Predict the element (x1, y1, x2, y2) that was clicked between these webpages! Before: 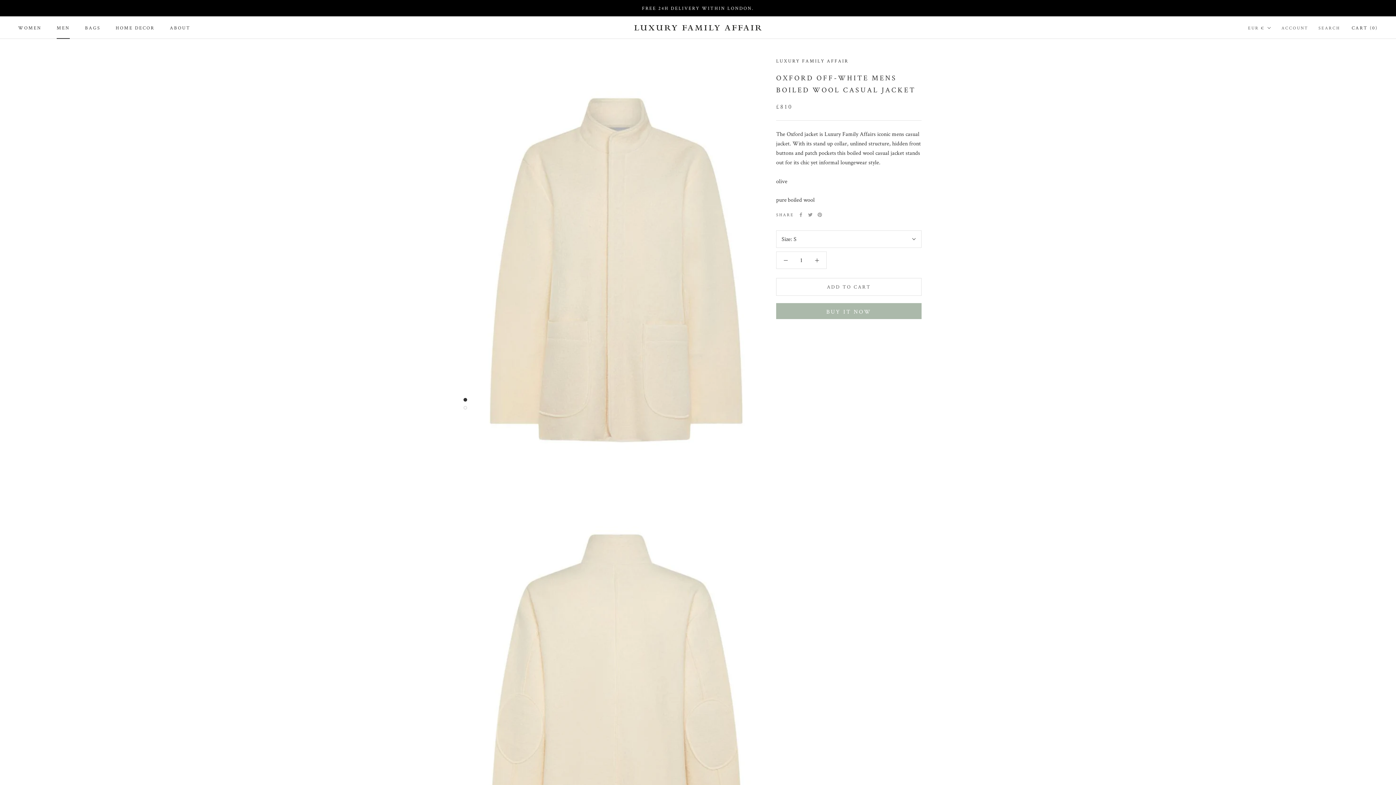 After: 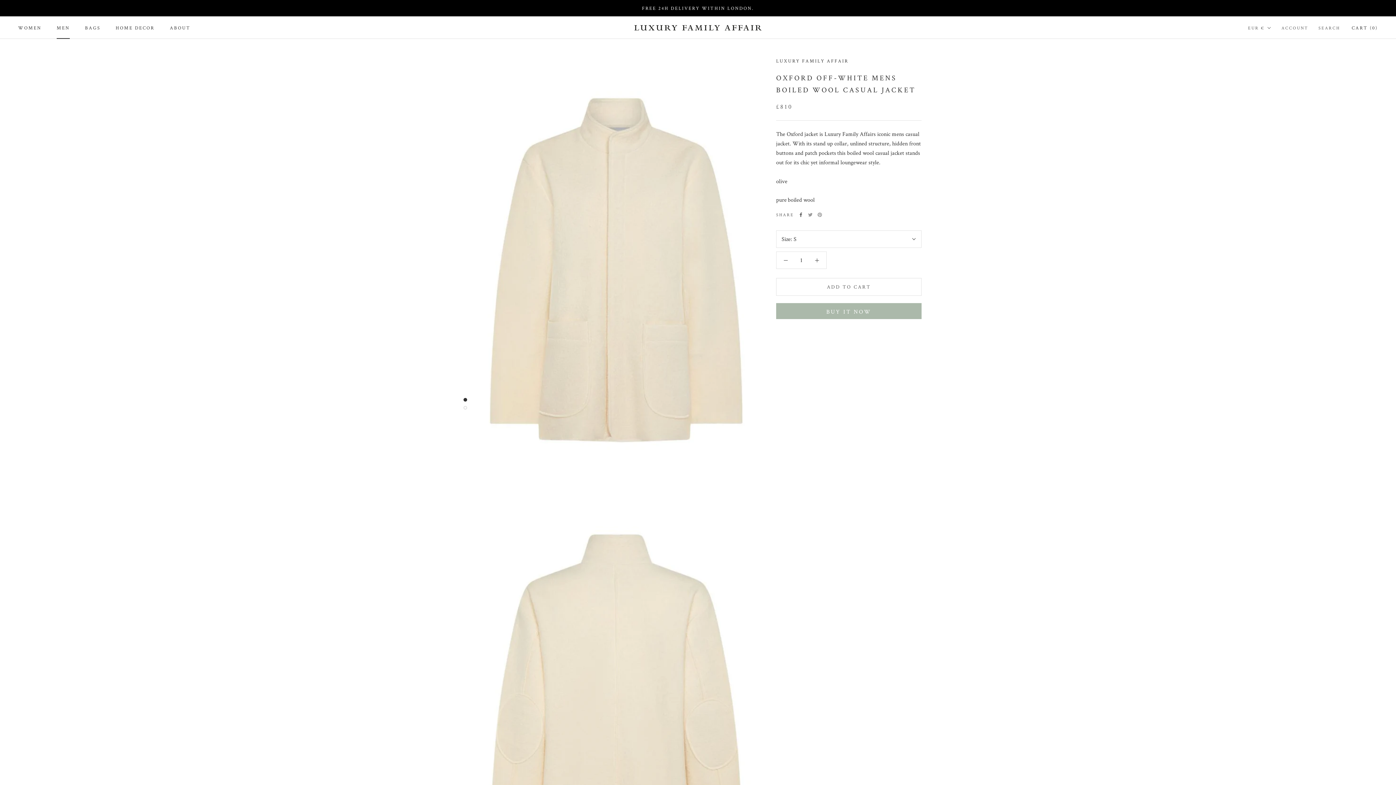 Action: label: Facebook bbox: (798, 212, 803, 216)